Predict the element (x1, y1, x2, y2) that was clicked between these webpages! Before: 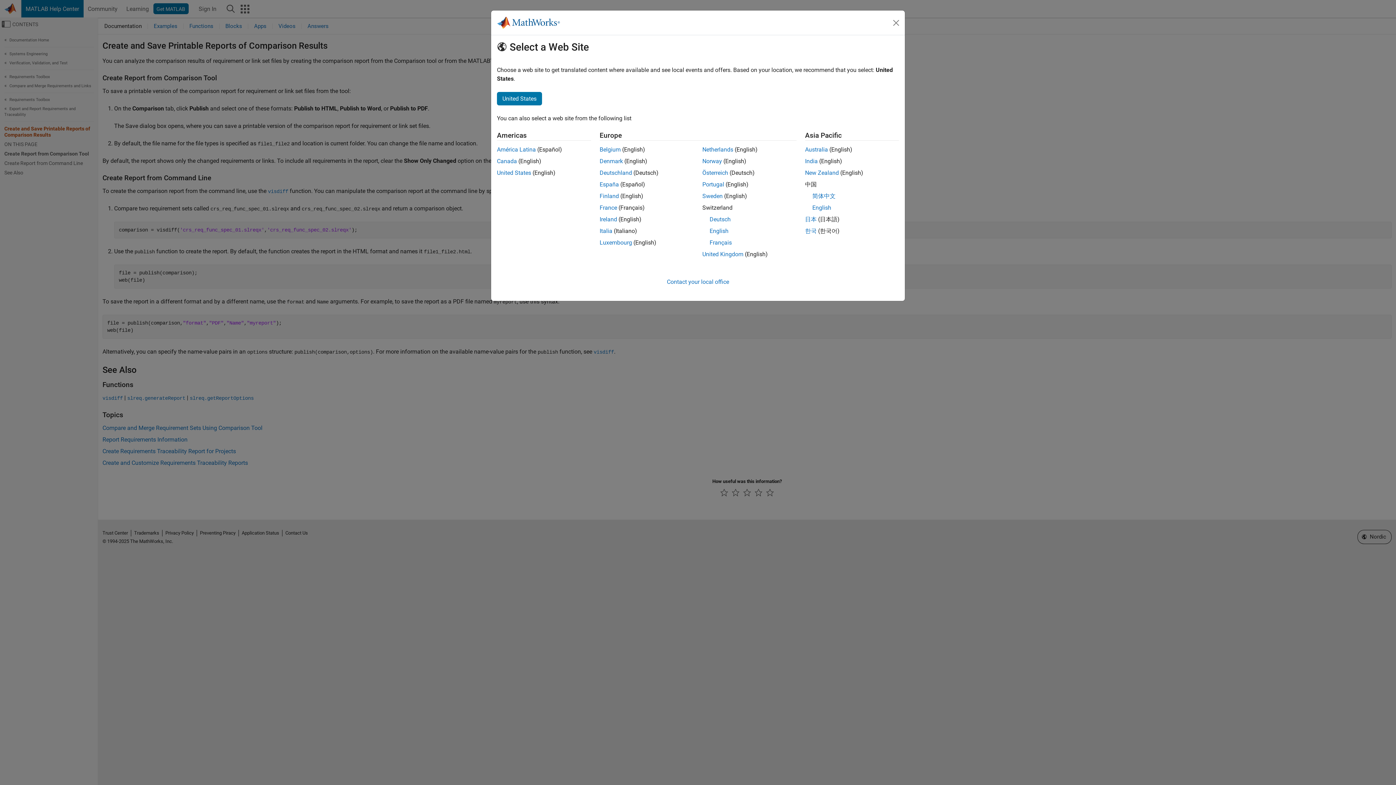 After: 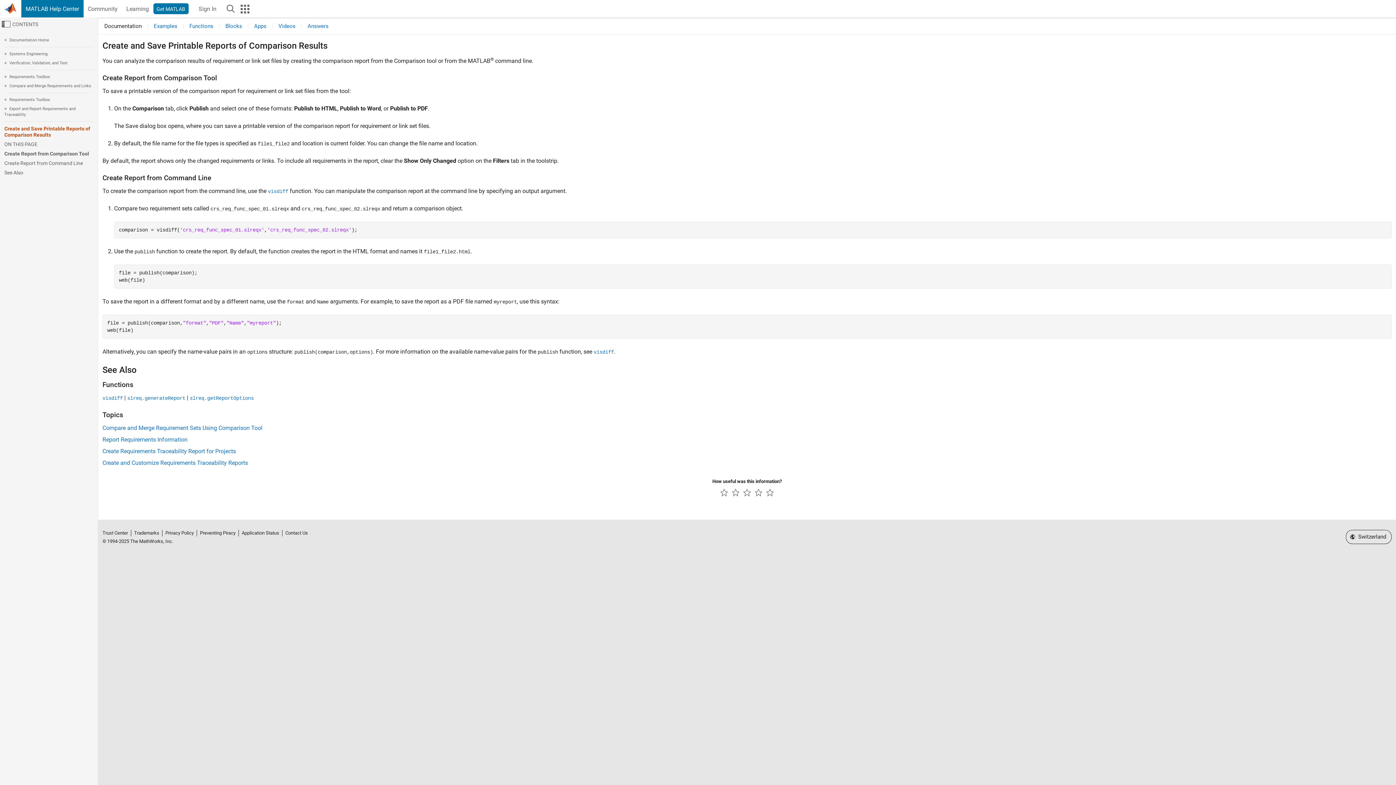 Action: bbox: (709, 227, 728, 234) label: English